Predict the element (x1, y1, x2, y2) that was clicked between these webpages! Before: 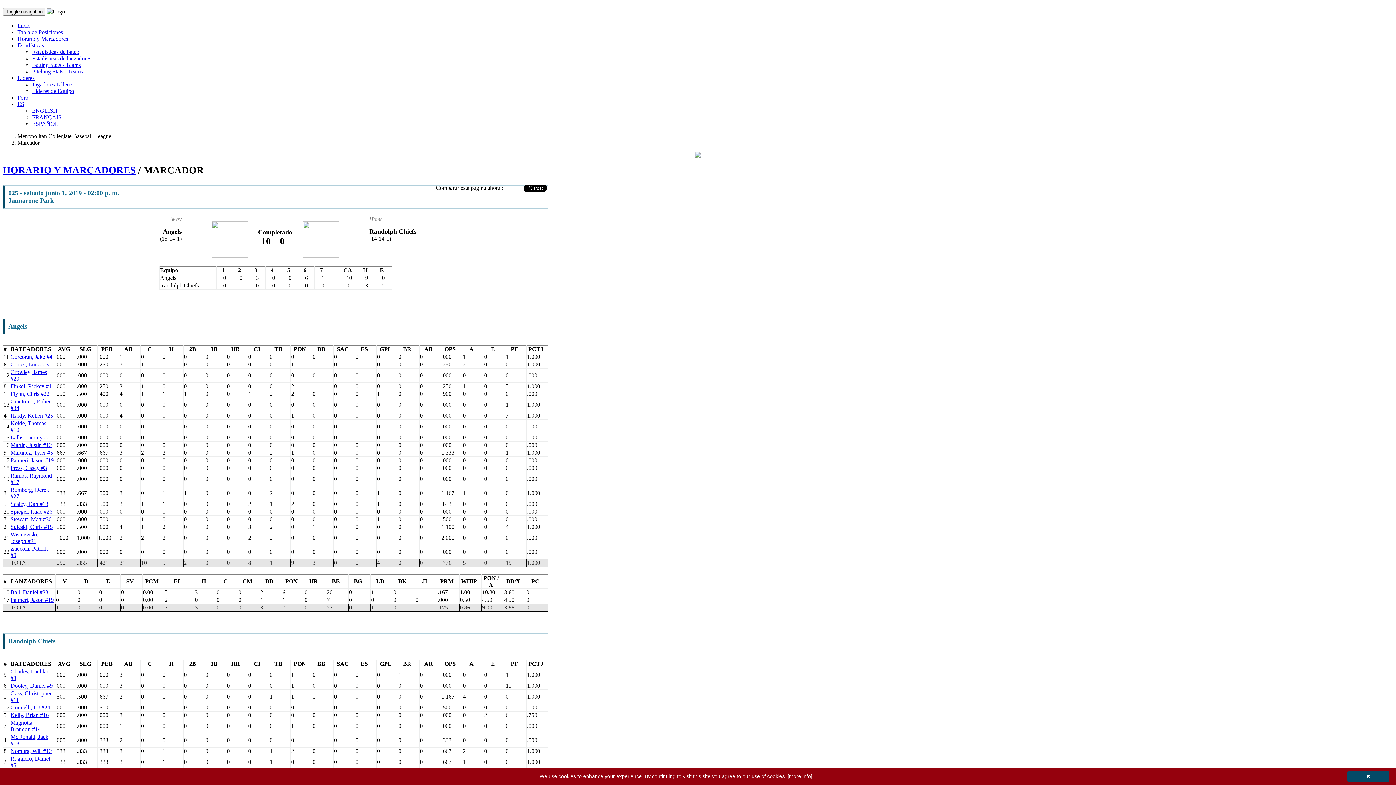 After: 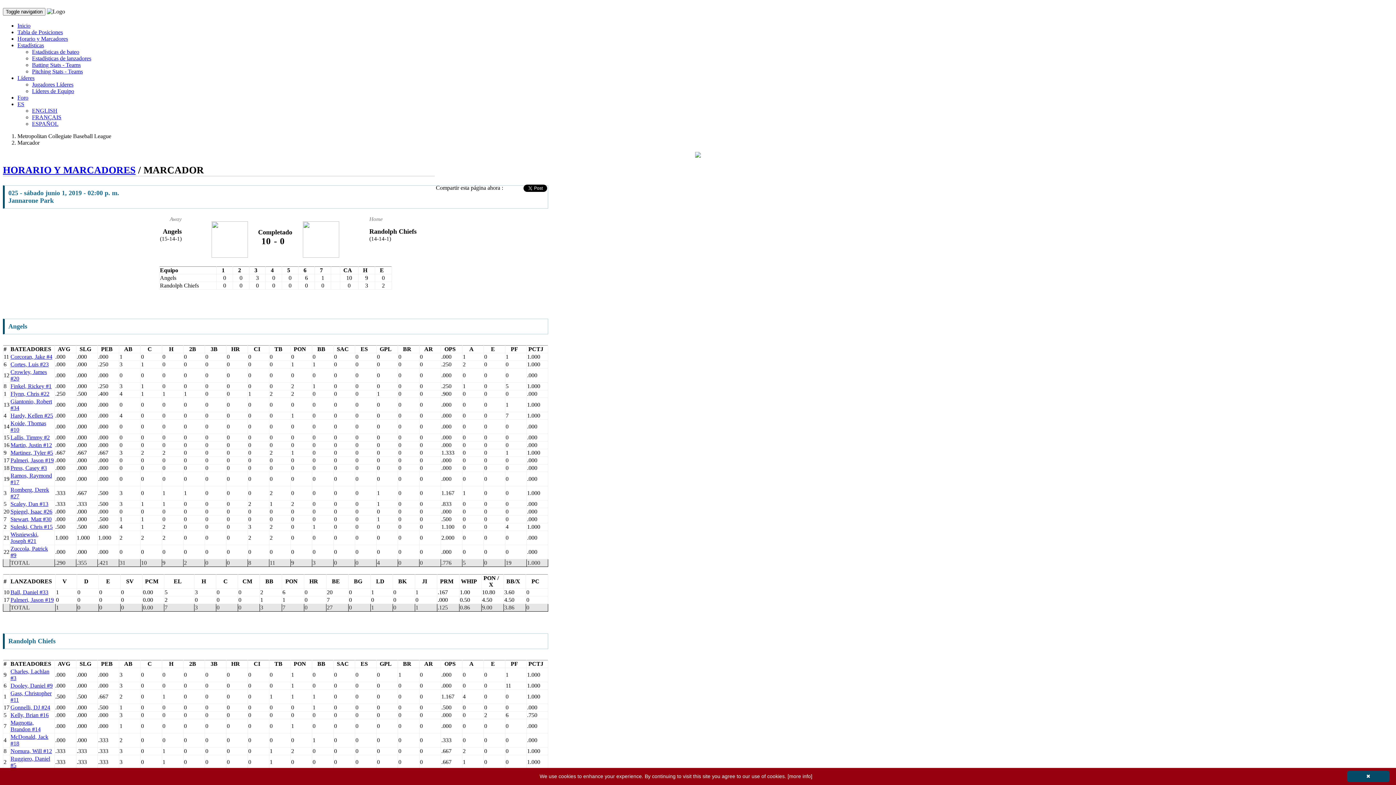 Action: label: Martin, Justin #12 bbox: (10, 442, 52, 448)